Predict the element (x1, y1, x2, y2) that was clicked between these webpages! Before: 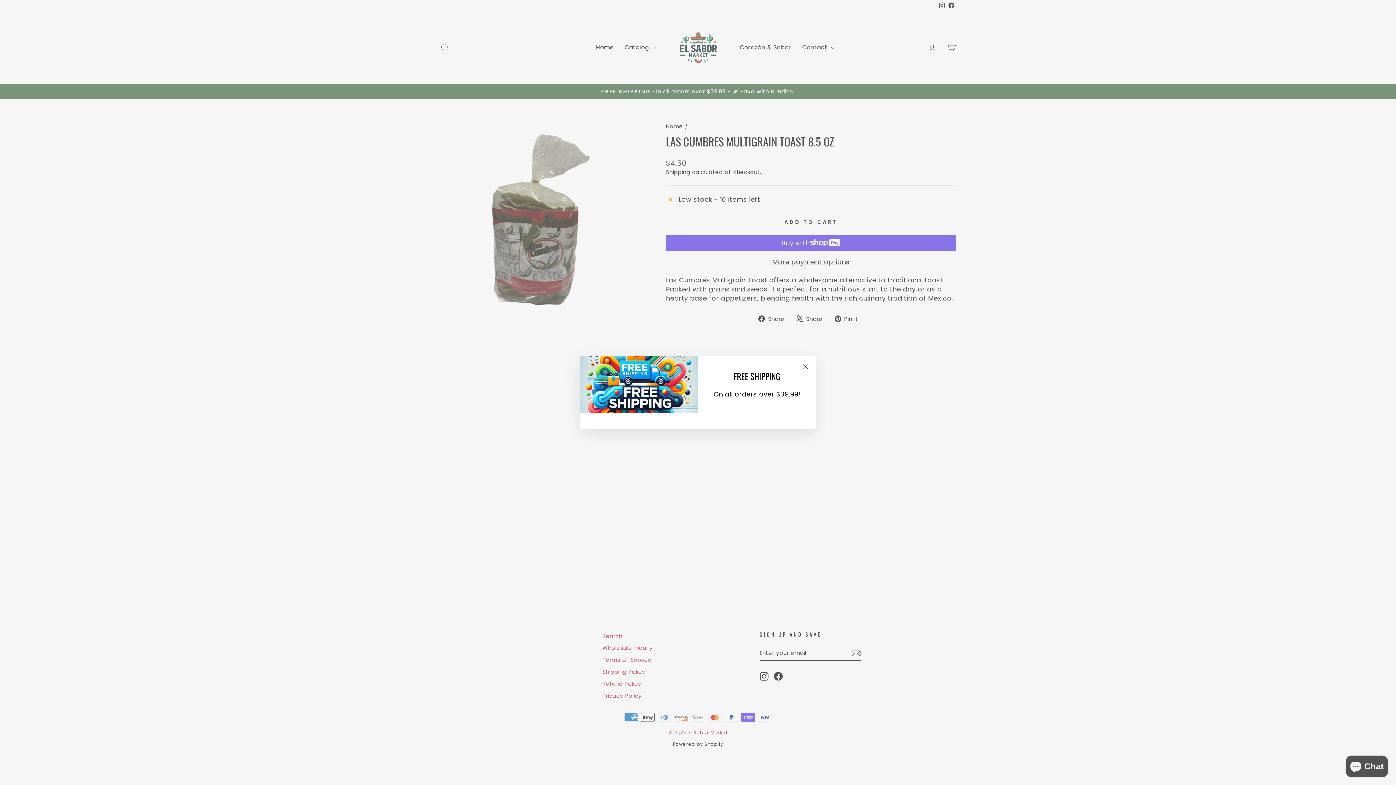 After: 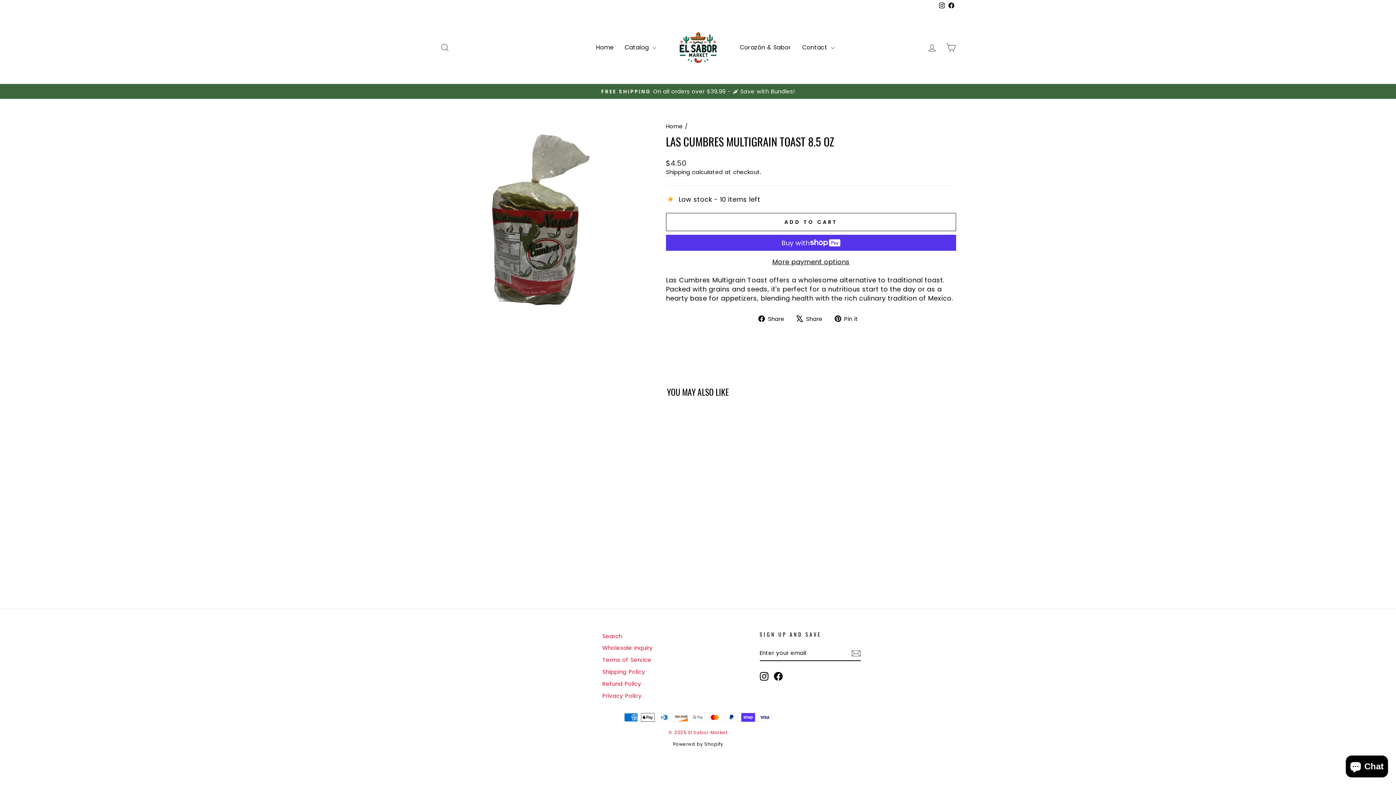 Action: label: "Close (esc)" bbox: (798, 360, 812, 373)